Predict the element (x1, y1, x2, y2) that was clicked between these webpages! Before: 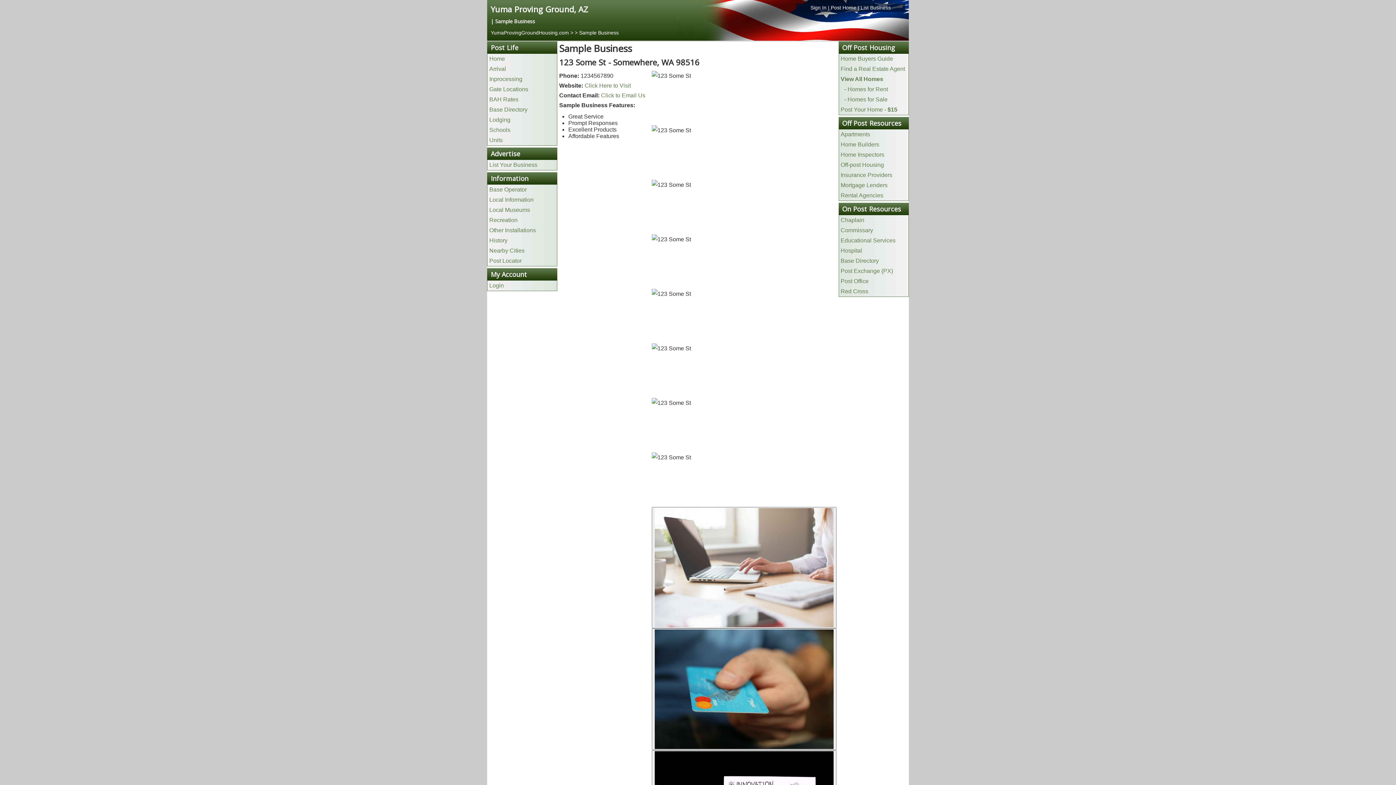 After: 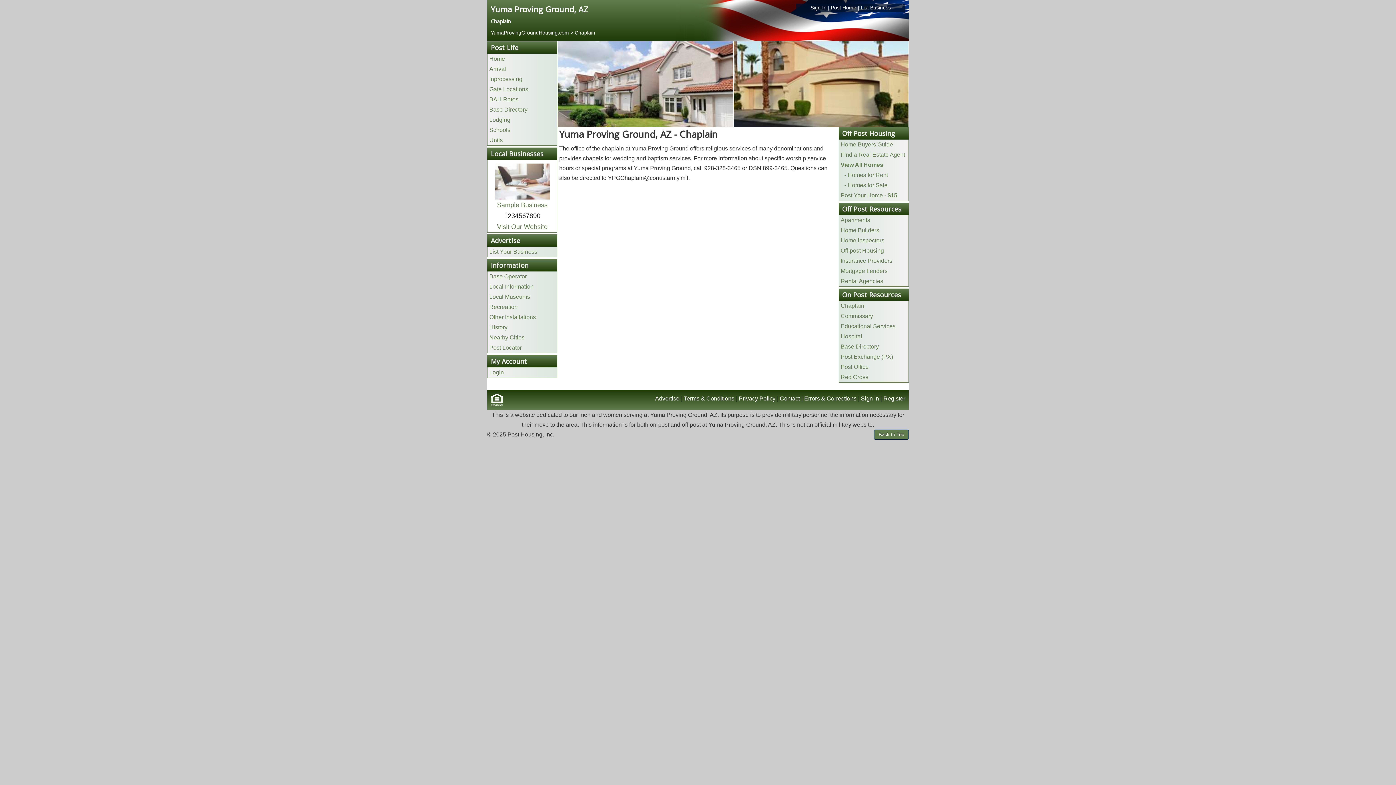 Action: bbox: (840, 217, 864, 223) label: Chaplain